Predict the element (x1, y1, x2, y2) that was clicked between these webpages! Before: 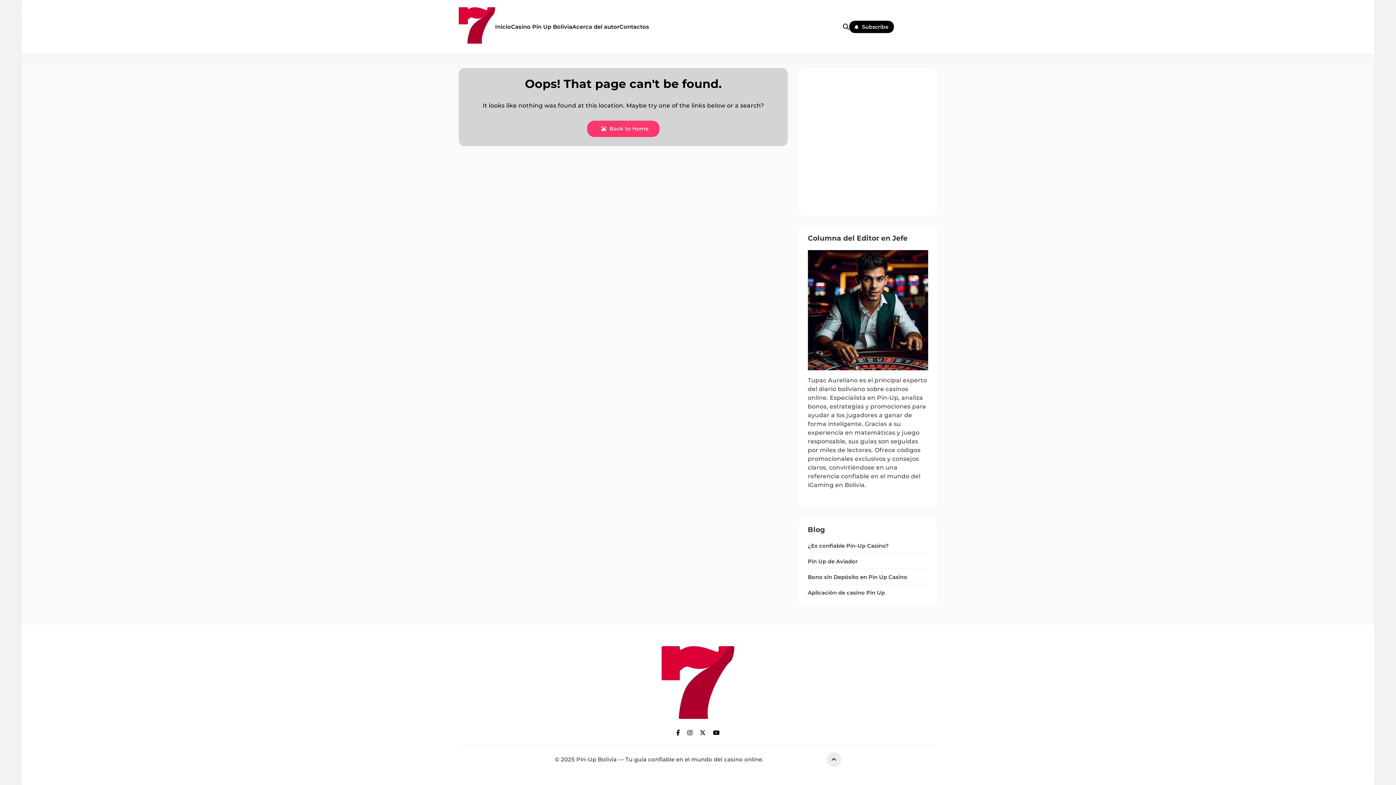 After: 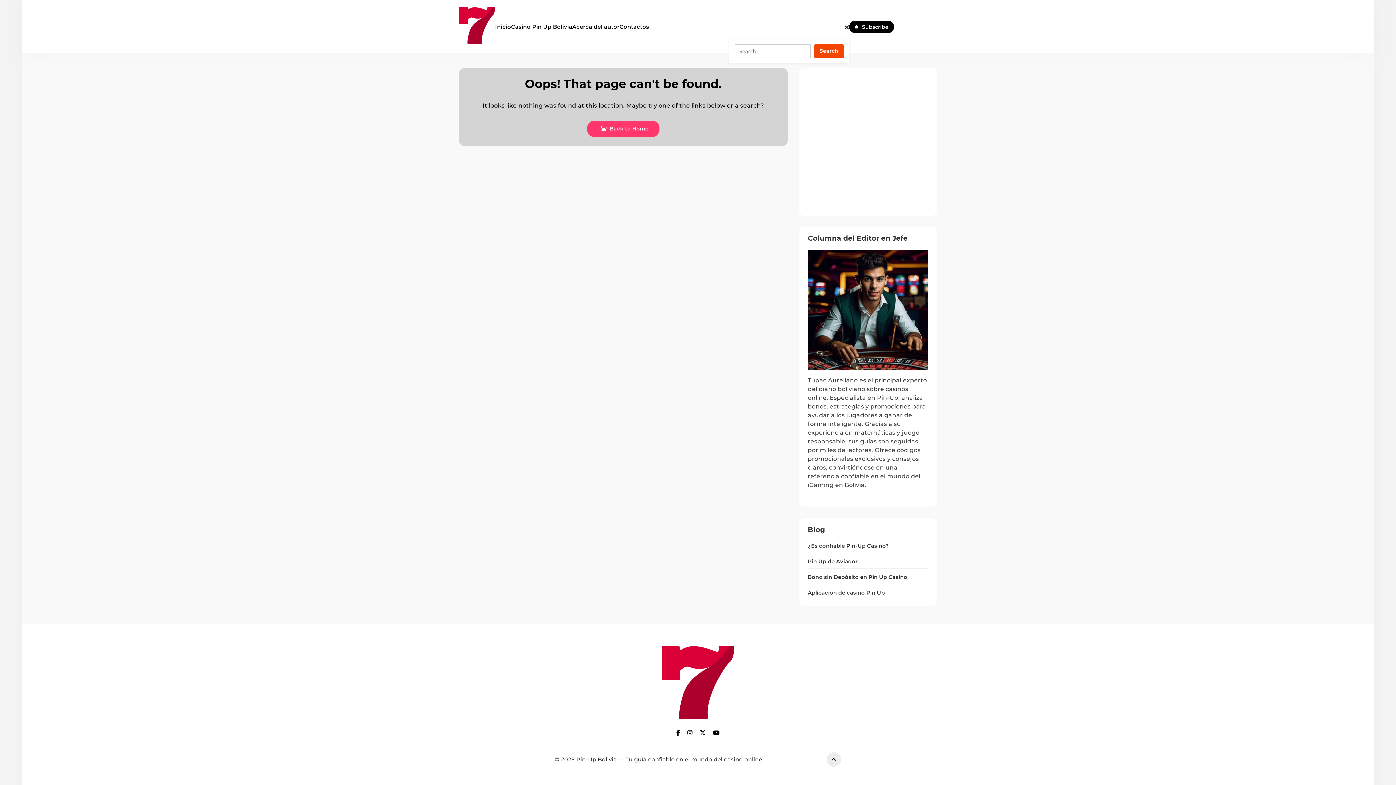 Action: bbox: (843, 23, 849, 29)